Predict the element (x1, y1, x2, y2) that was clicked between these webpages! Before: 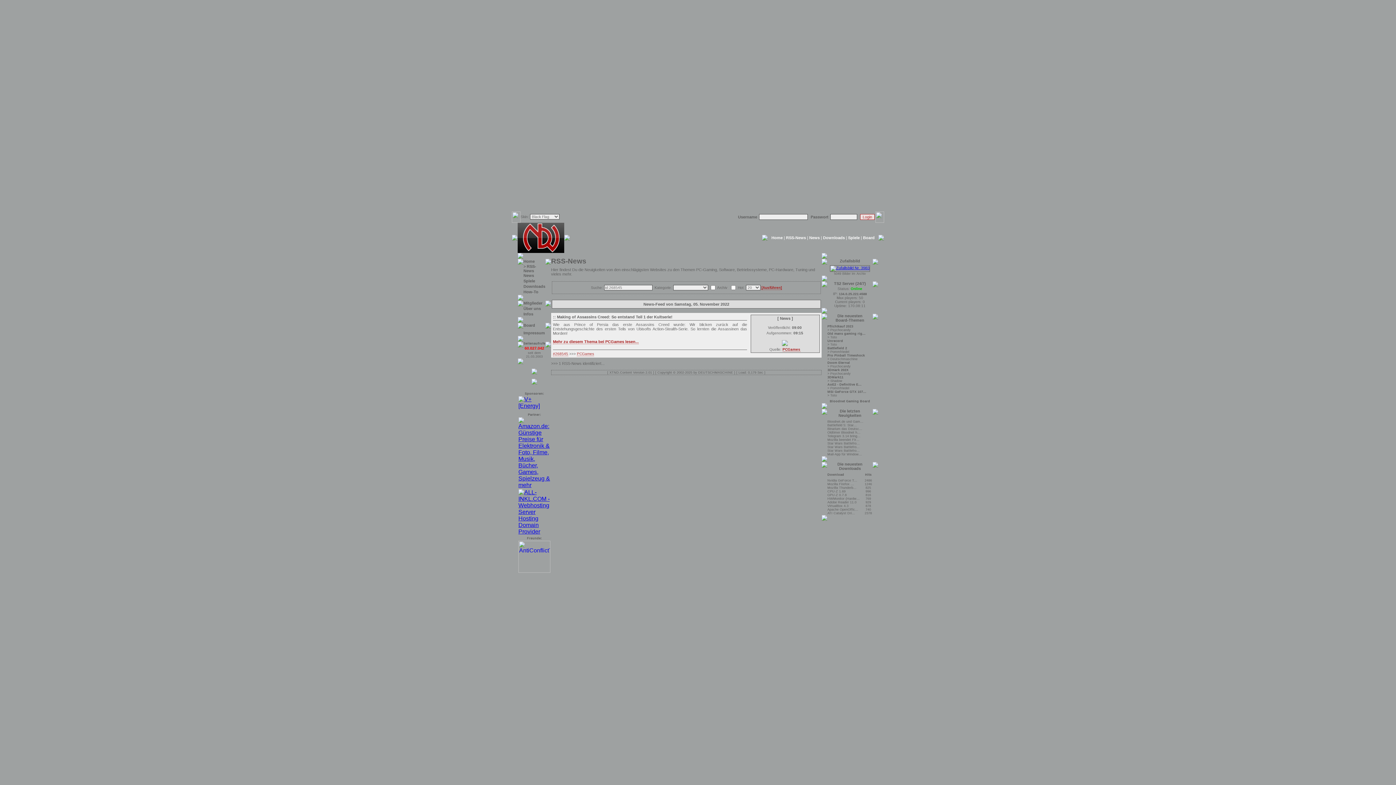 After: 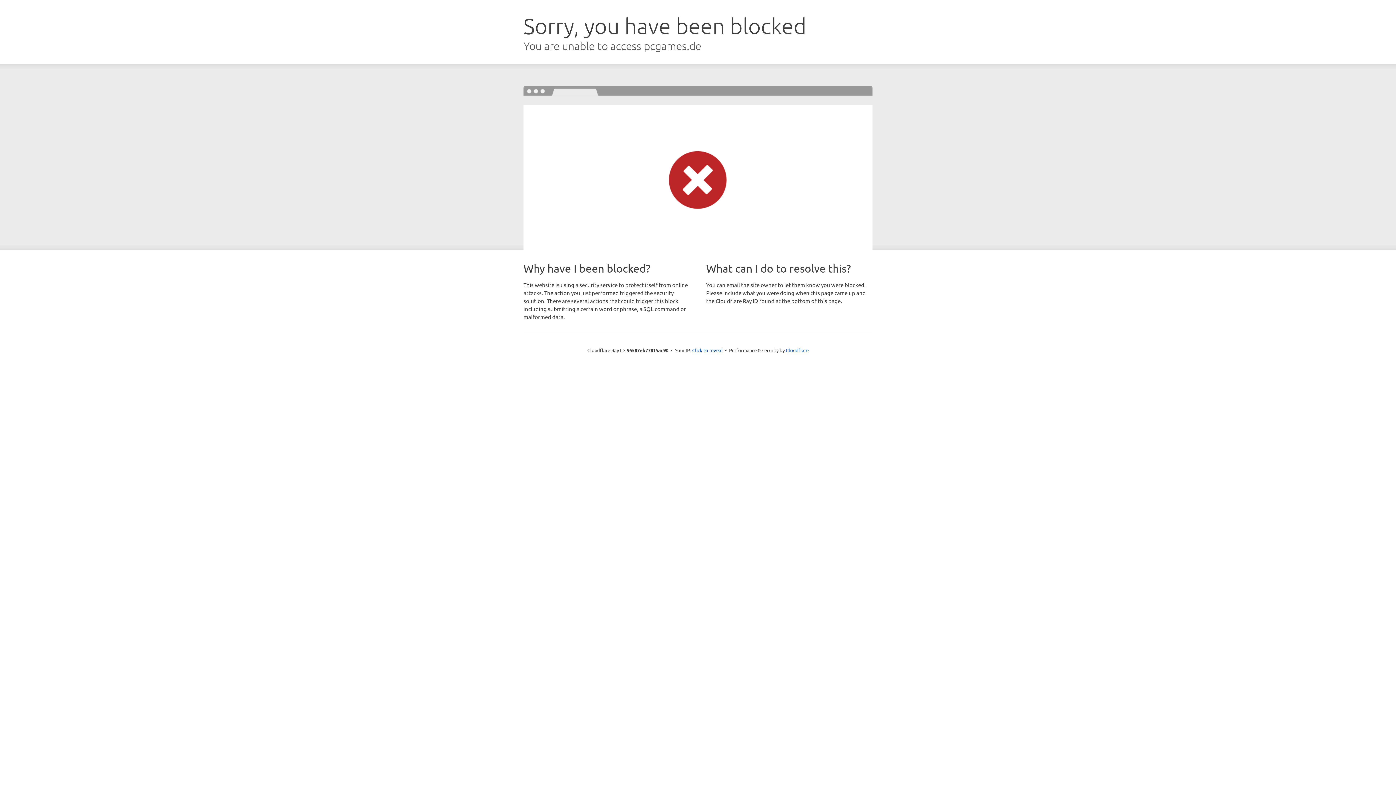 Action: bbox: (782, 347, 800, 352) label: PCGames